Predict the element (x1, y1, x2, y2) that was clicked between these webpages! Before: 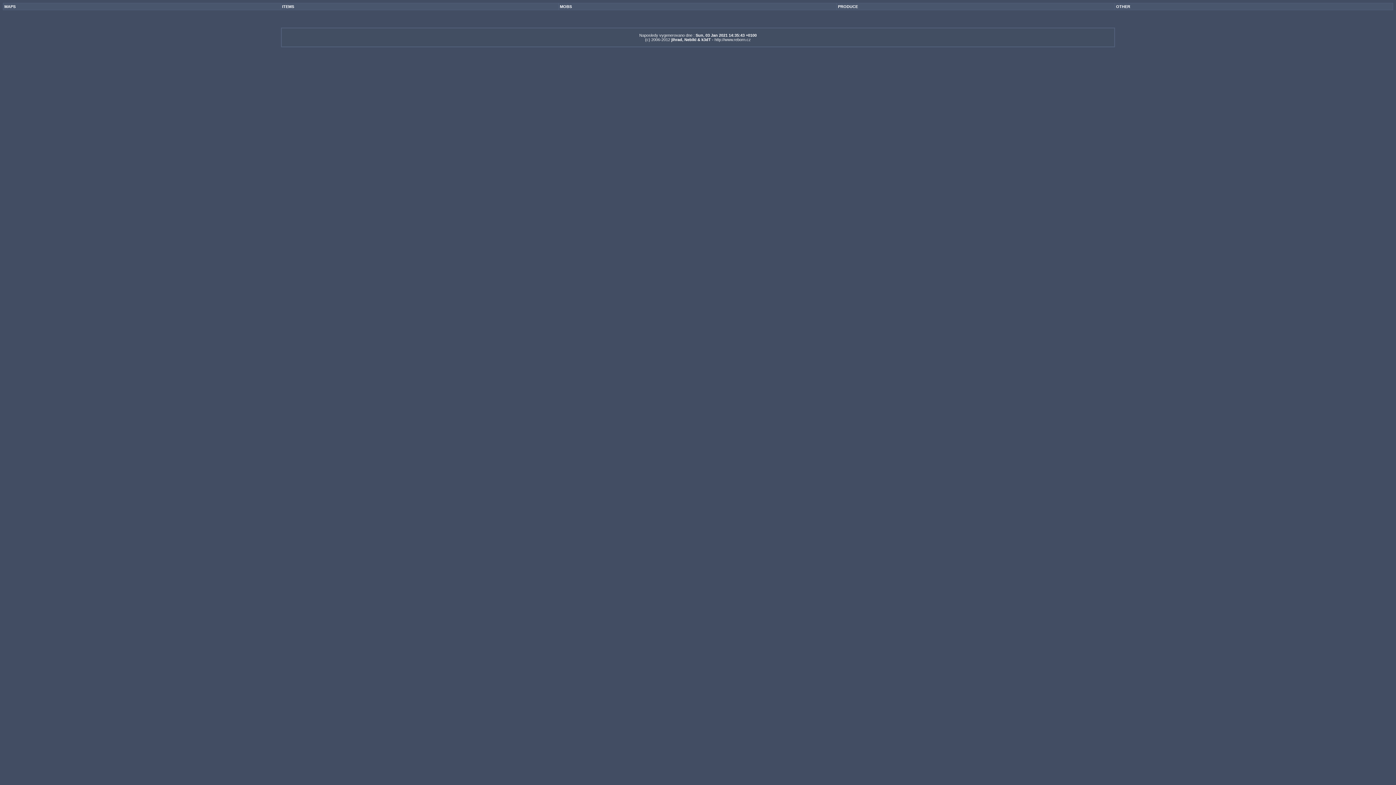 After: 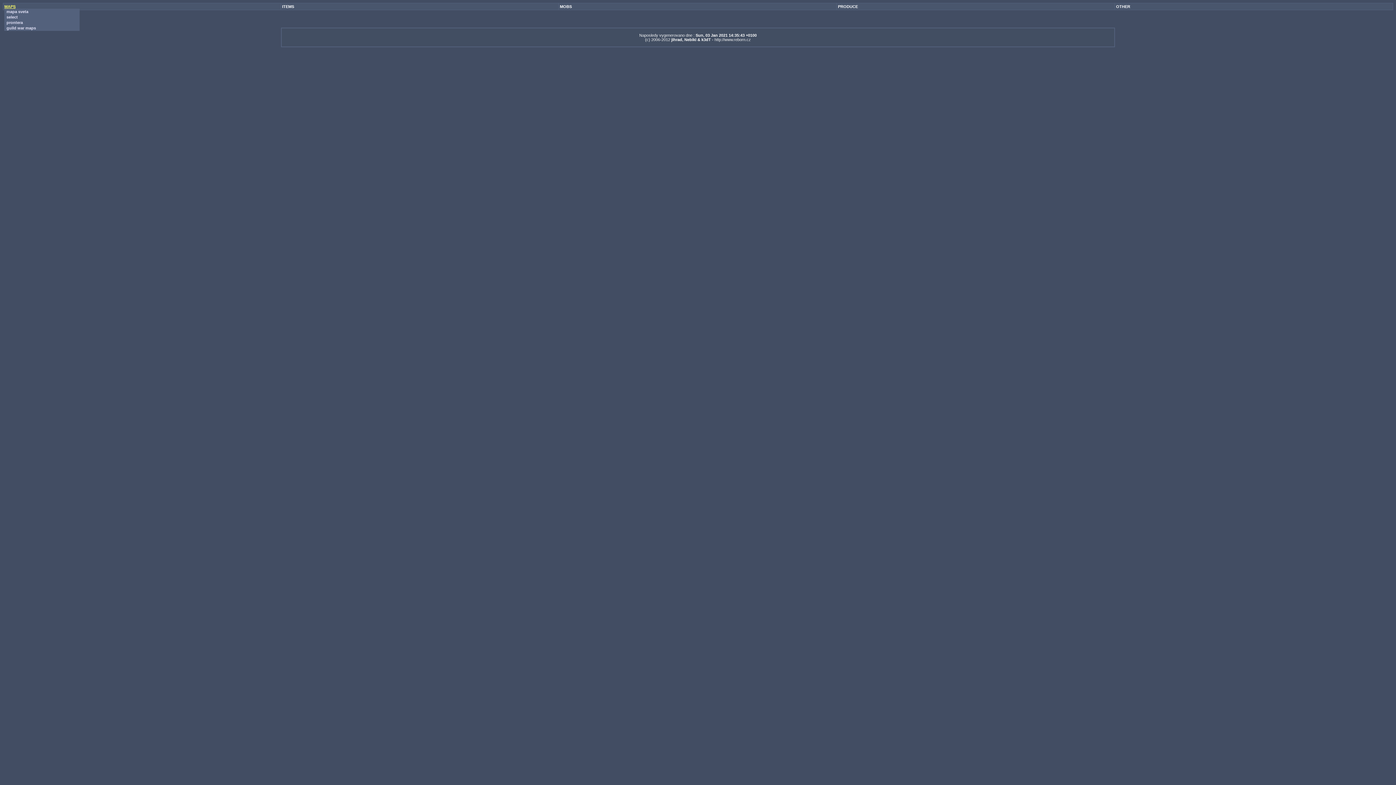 Action: bbox: (4, 4, 15, 8) label: MAPS